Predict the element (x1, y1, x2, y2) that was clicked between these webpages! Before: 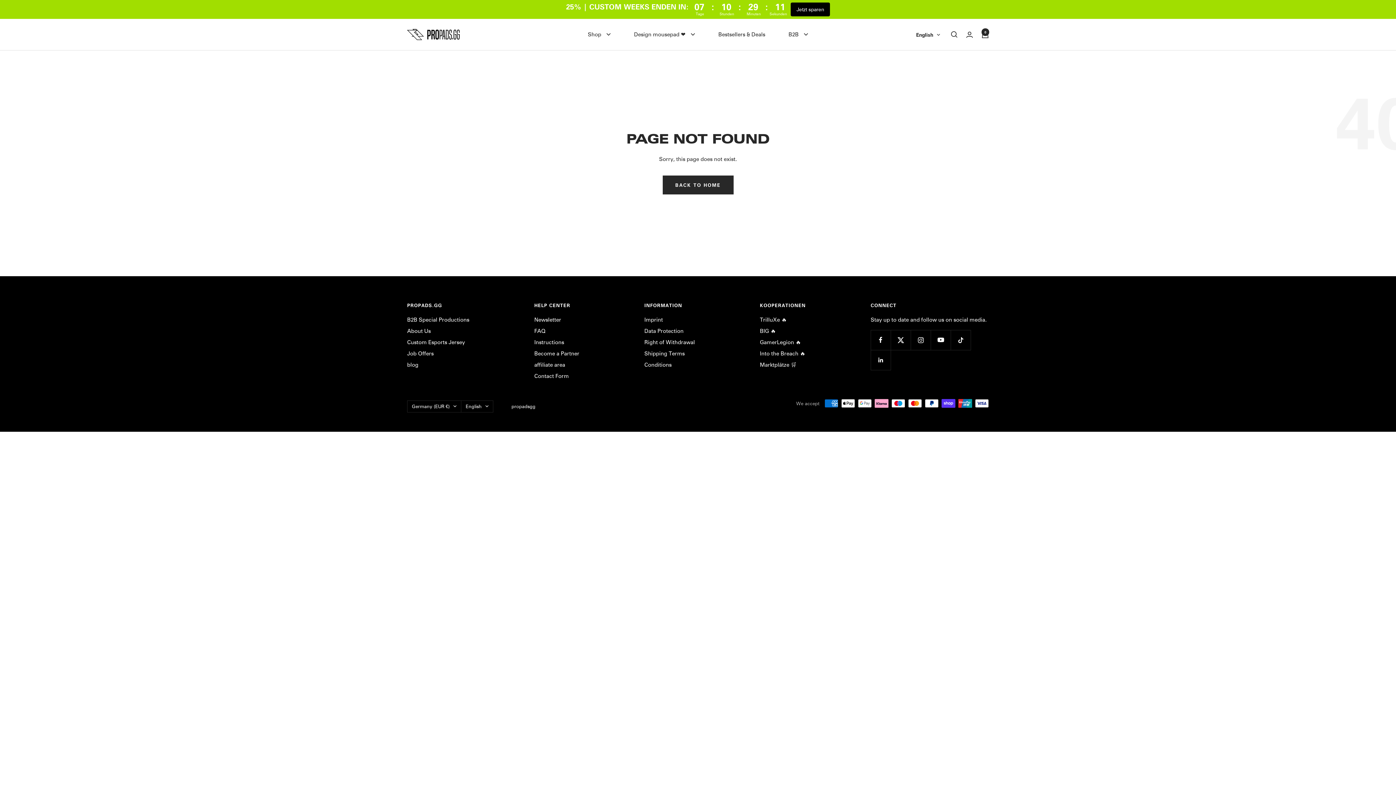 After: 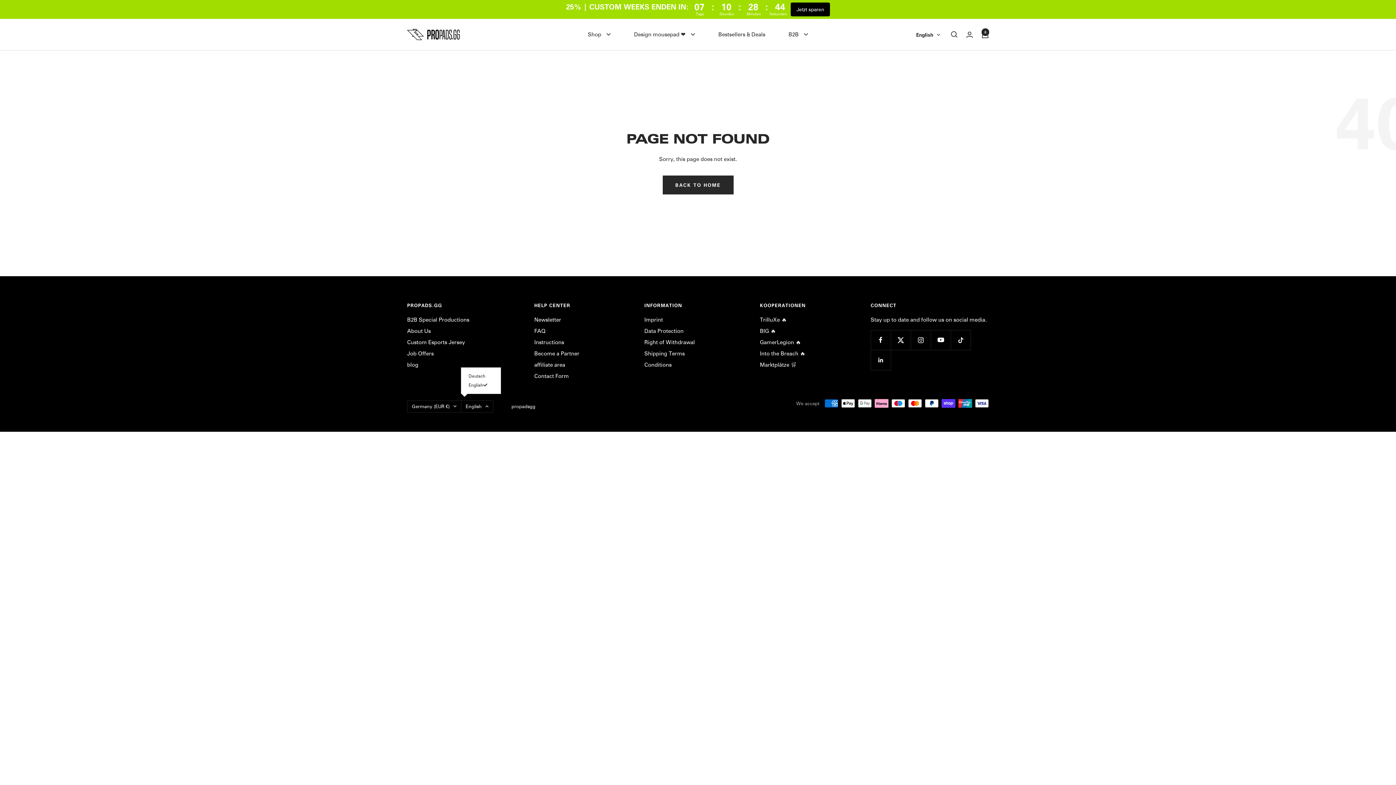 Action: label: English bbox: (461, 400, 493, 412)